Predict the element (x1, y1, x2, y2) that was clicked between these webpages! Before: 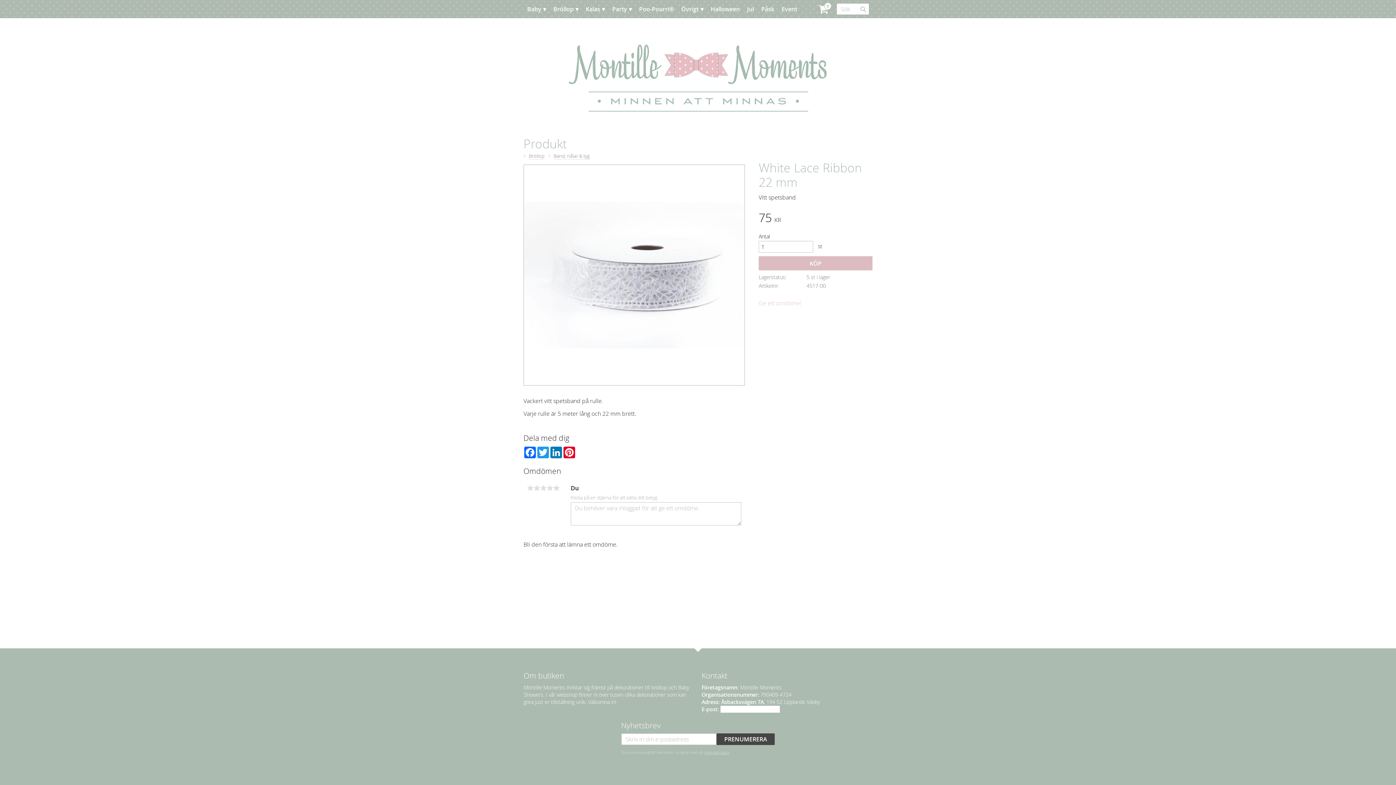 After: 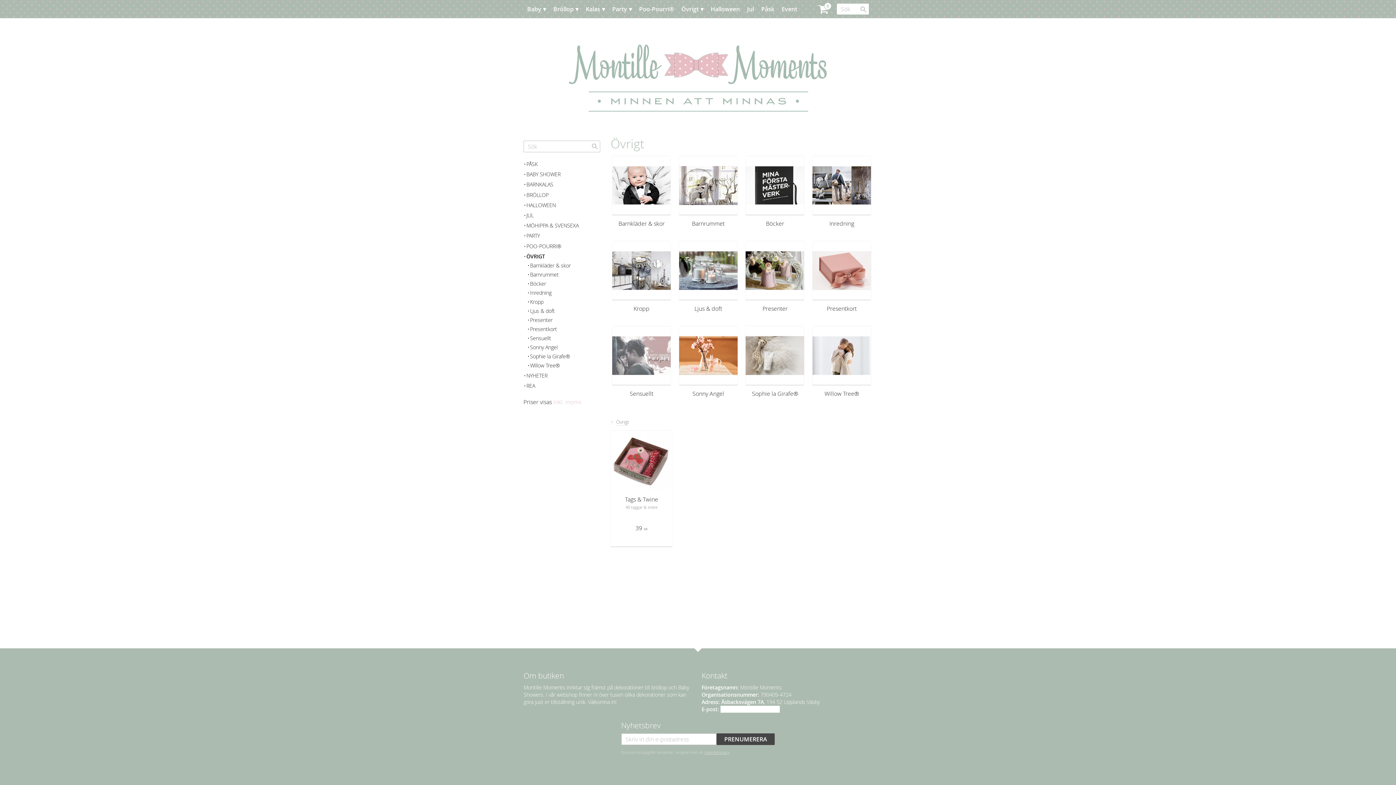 Action: bbox: (681, 0, 703, 18) label: Övrigt